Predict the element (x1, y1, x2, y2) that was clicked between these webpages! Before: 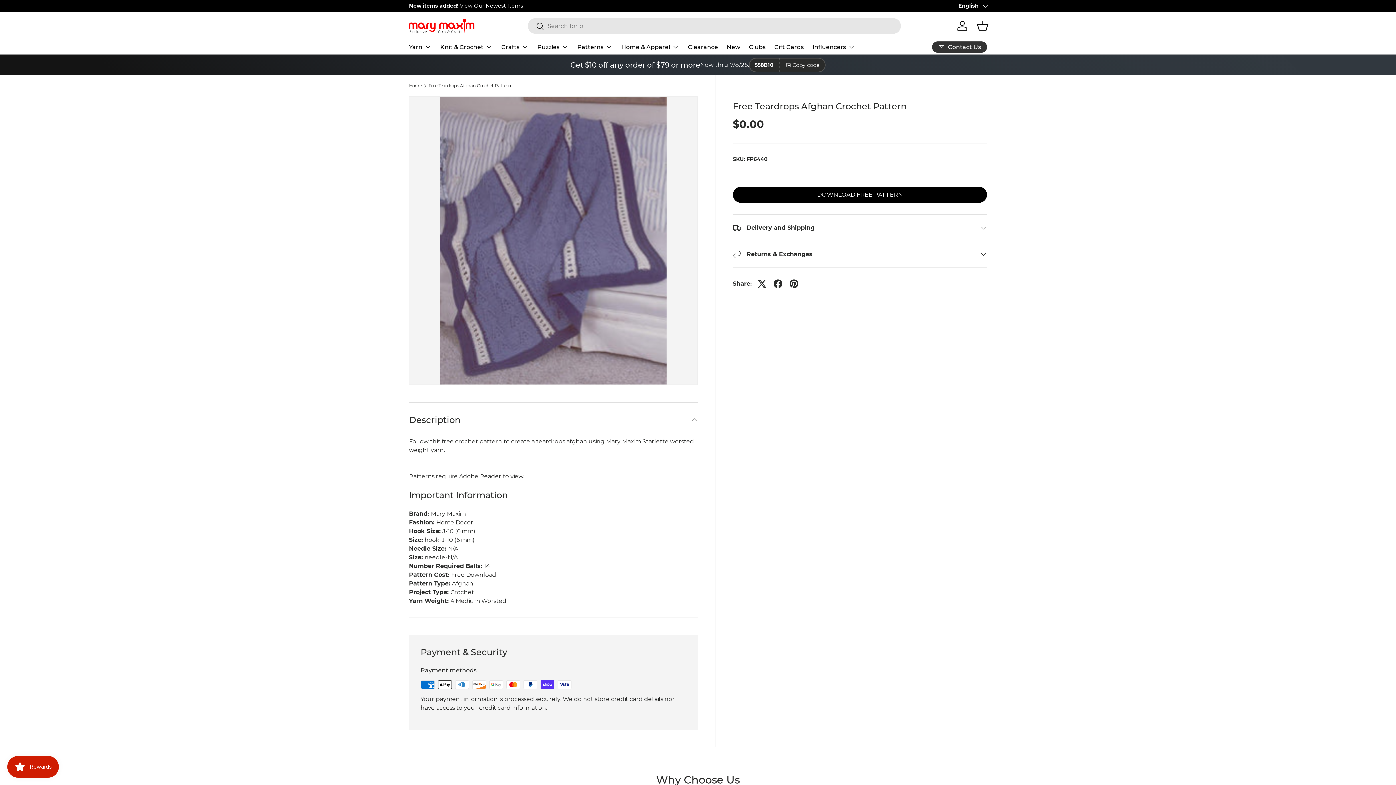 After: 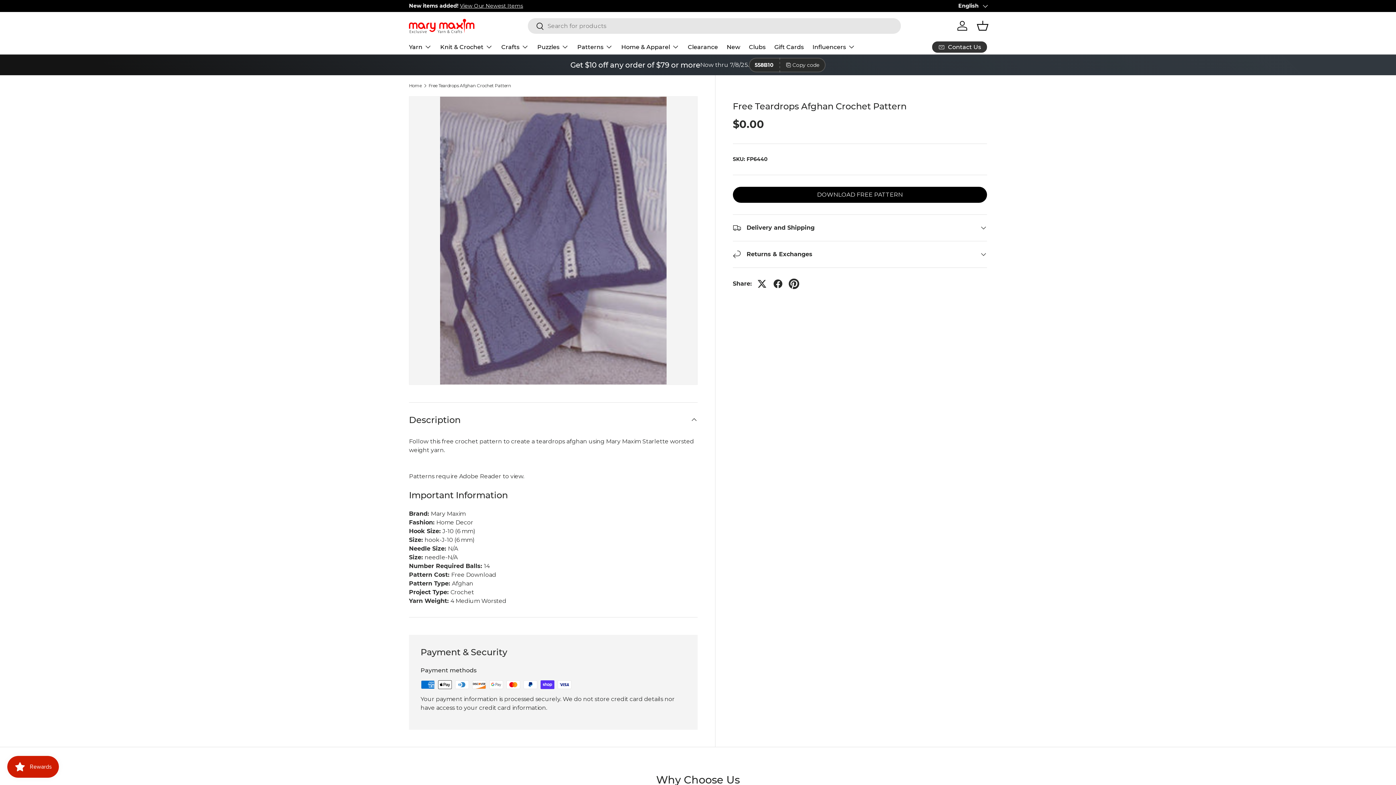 Action: bbox: (786, 276, 802, 292)